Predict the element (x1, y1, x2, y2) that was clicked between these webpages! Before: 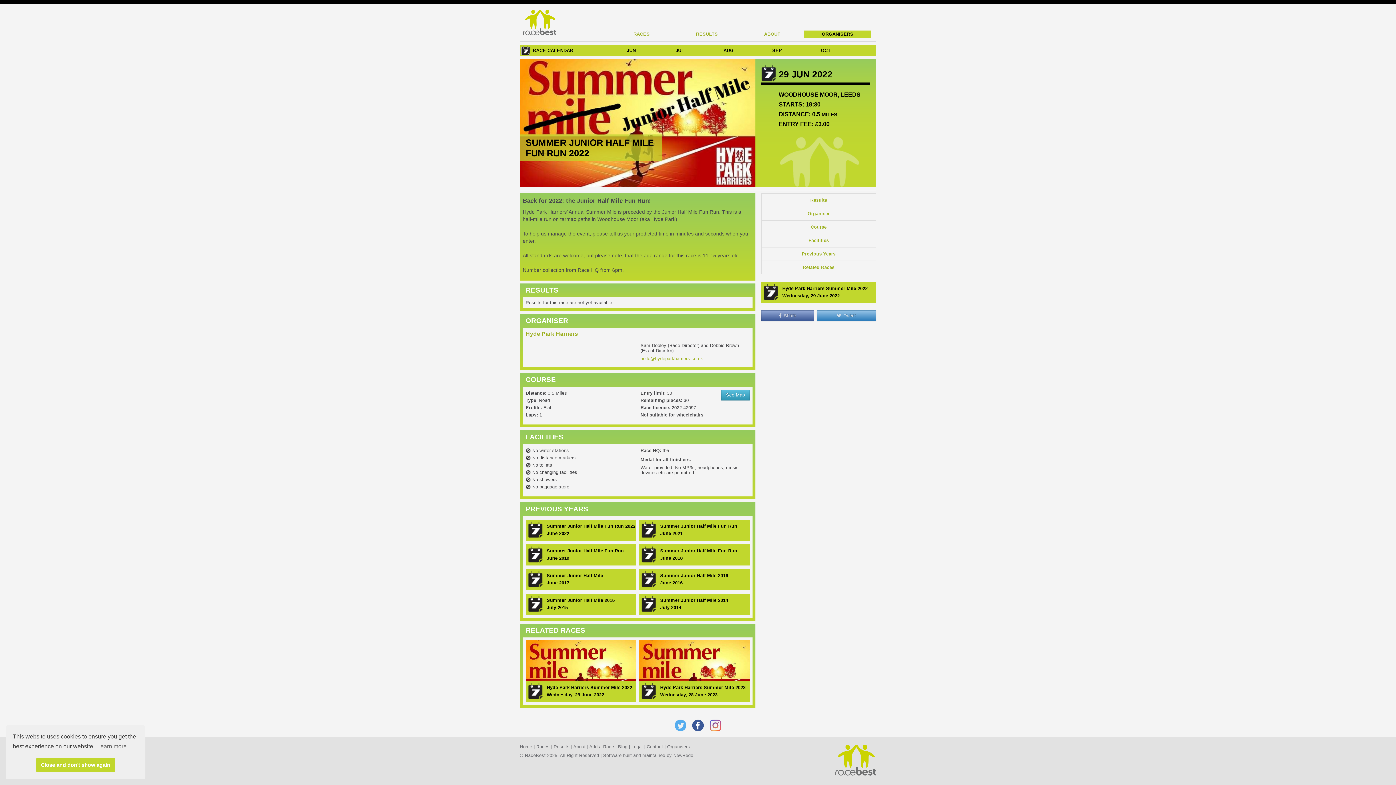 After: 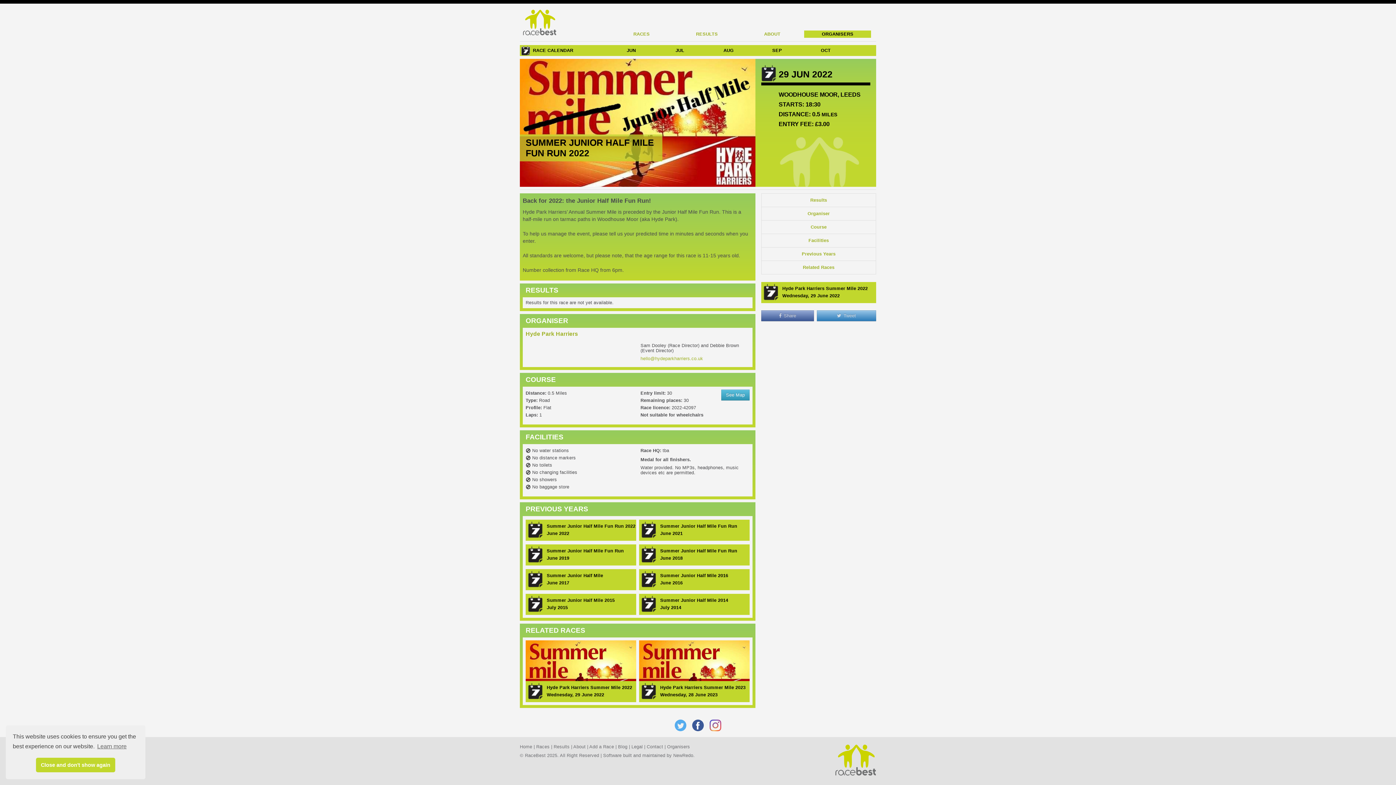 Action: label: Summer Junior Half Mile Fun Run 2022
June 2022 bbox: (525, 519, 636, 541)